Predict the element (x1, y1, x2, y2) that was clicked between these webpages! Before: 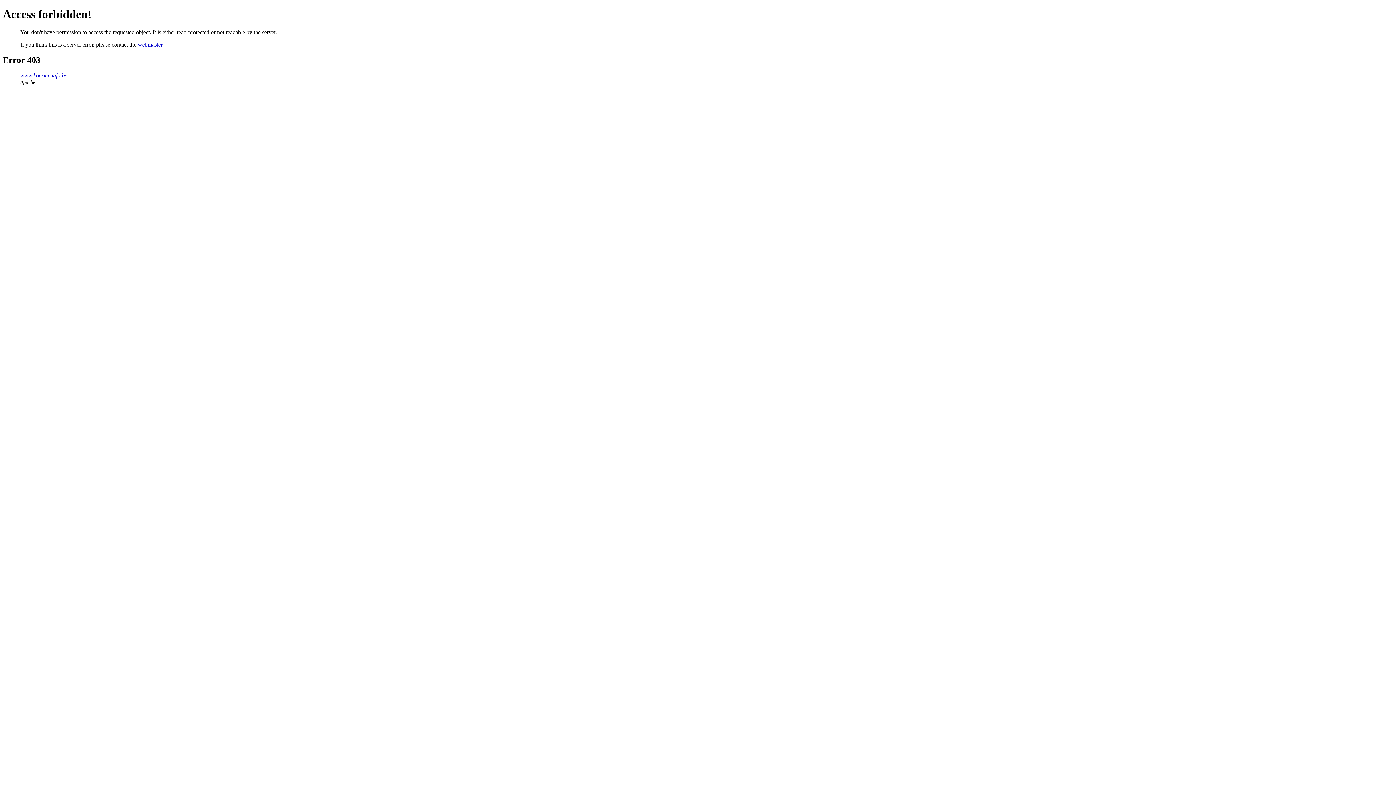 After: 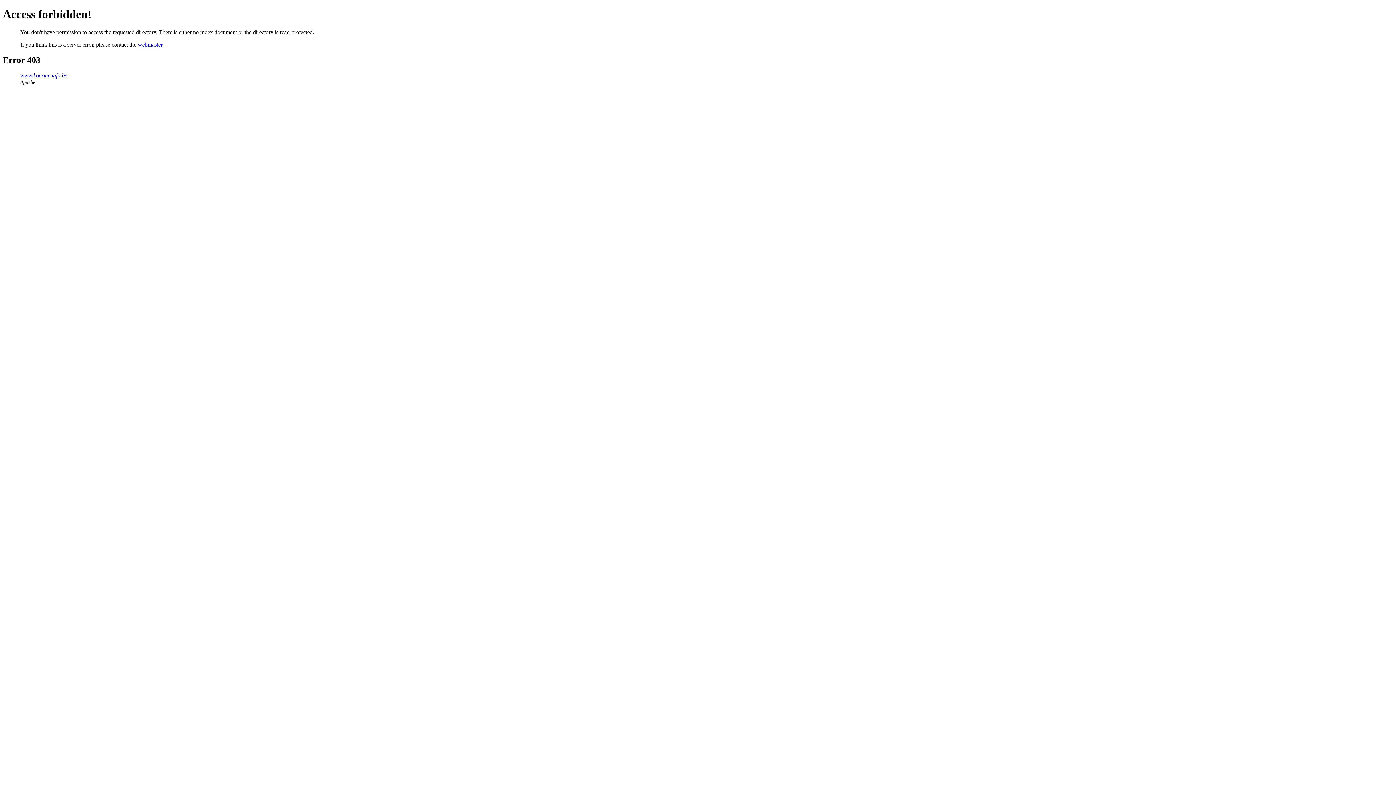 Action: bbox: (20, 72, 67, 78) label: www.koerier-info.be